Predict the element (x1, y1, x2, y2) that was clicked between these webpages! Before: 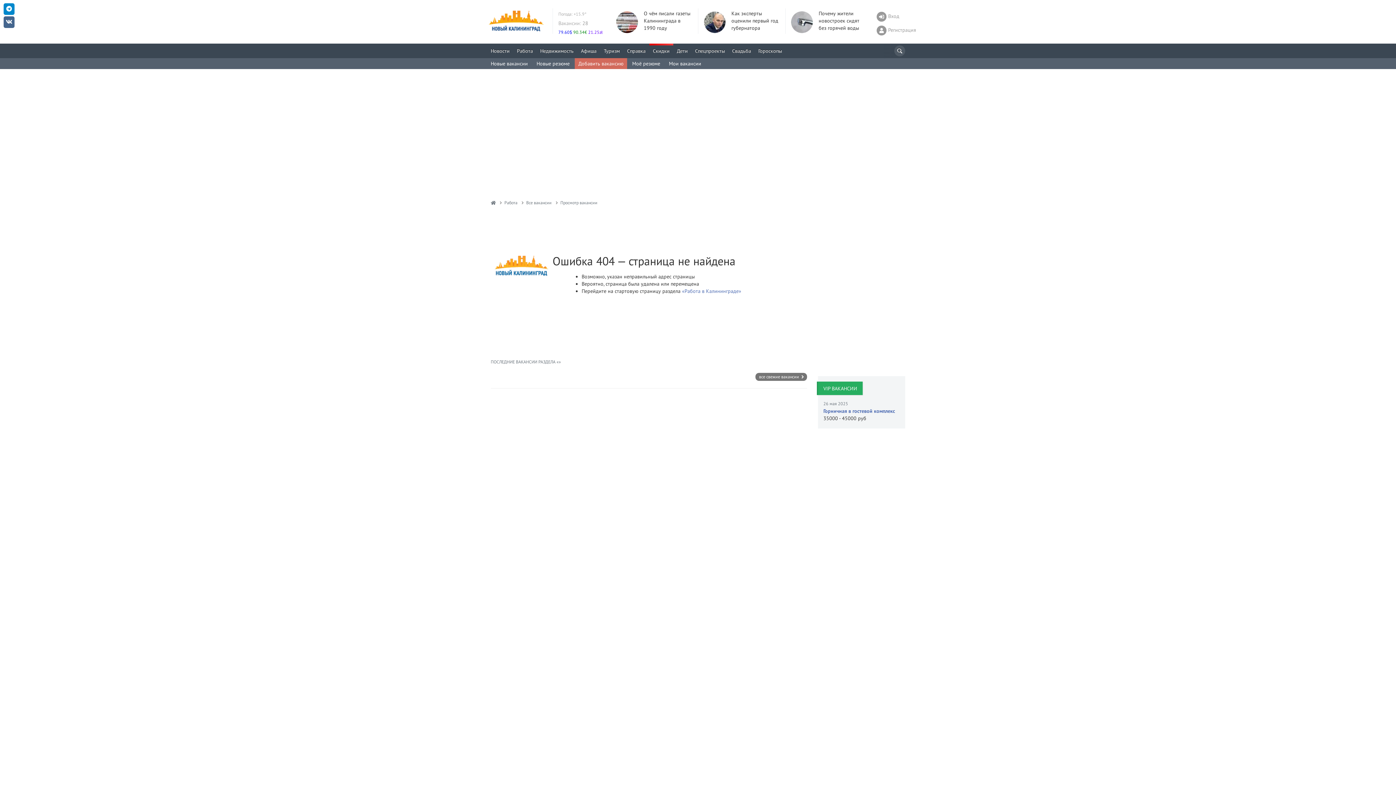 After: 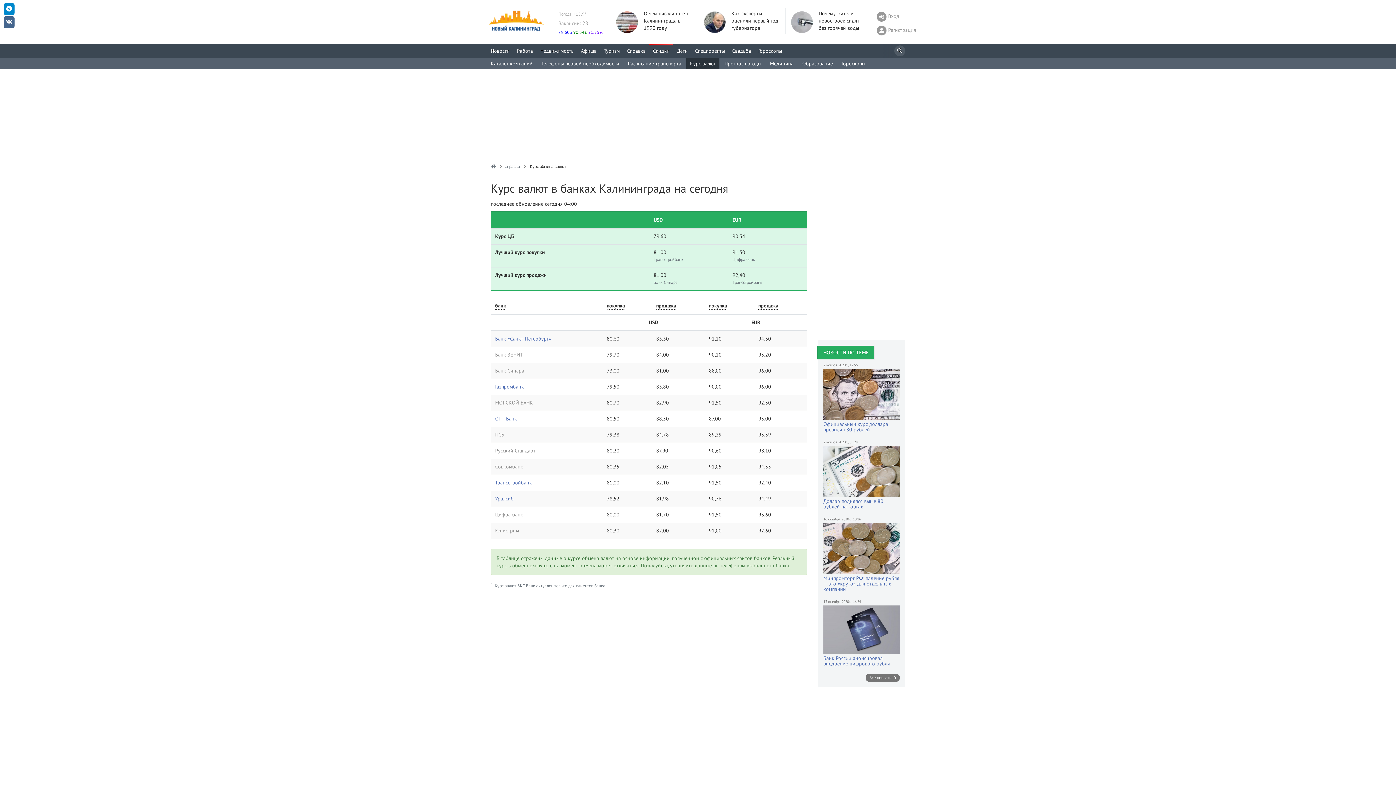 Action: label: 90.34€  bbox: (573, 29, 588, 34)